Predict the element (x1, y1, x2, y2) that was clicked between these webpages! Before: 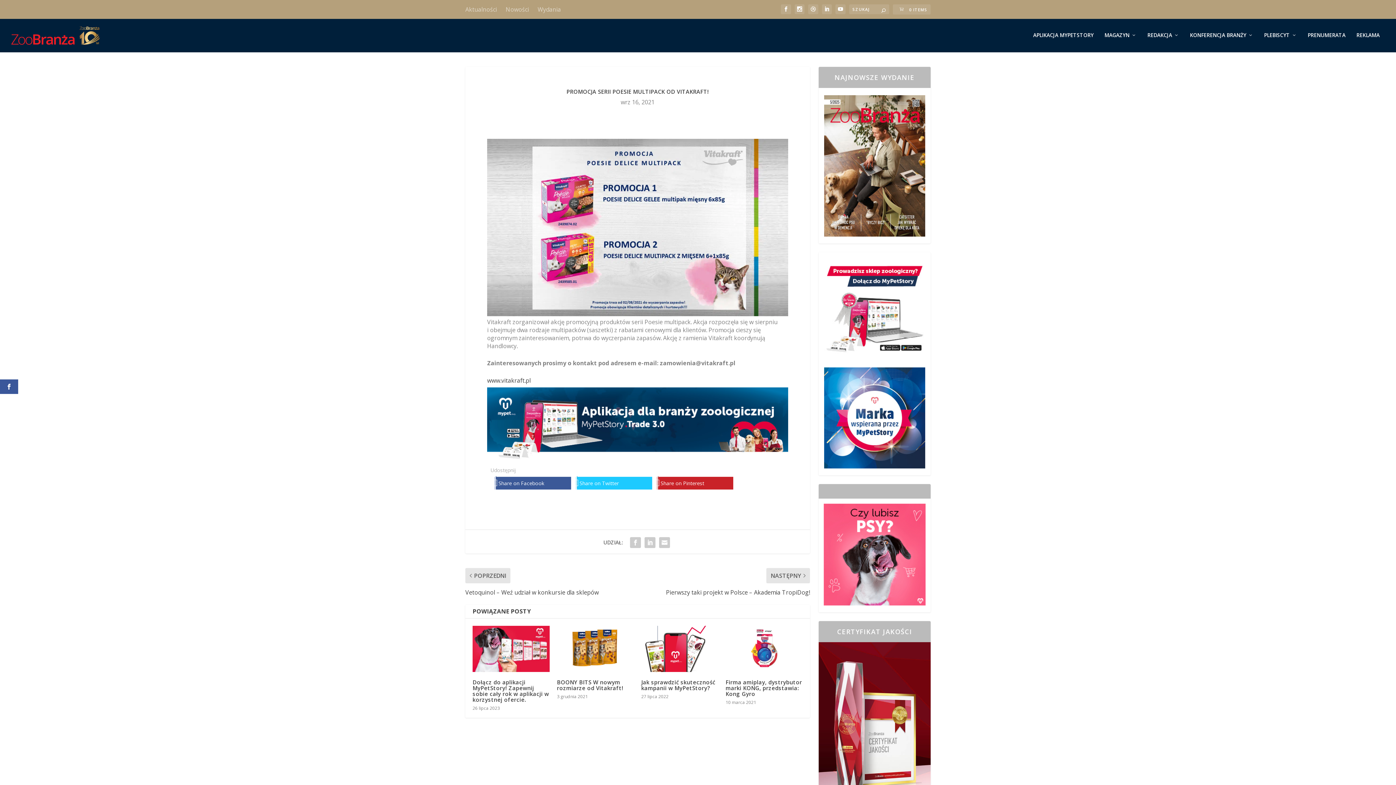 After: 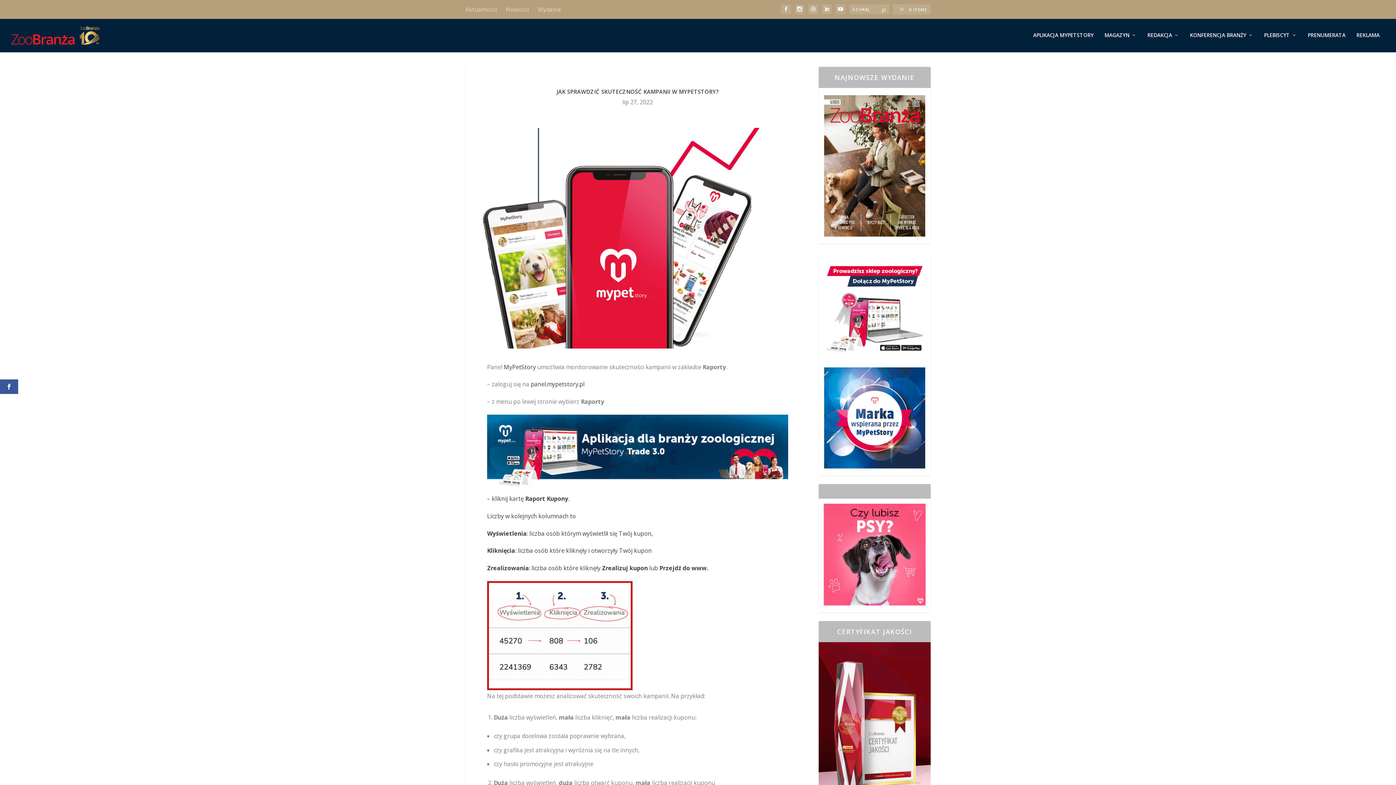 Action: bbox: (641, 626, 718, 672)